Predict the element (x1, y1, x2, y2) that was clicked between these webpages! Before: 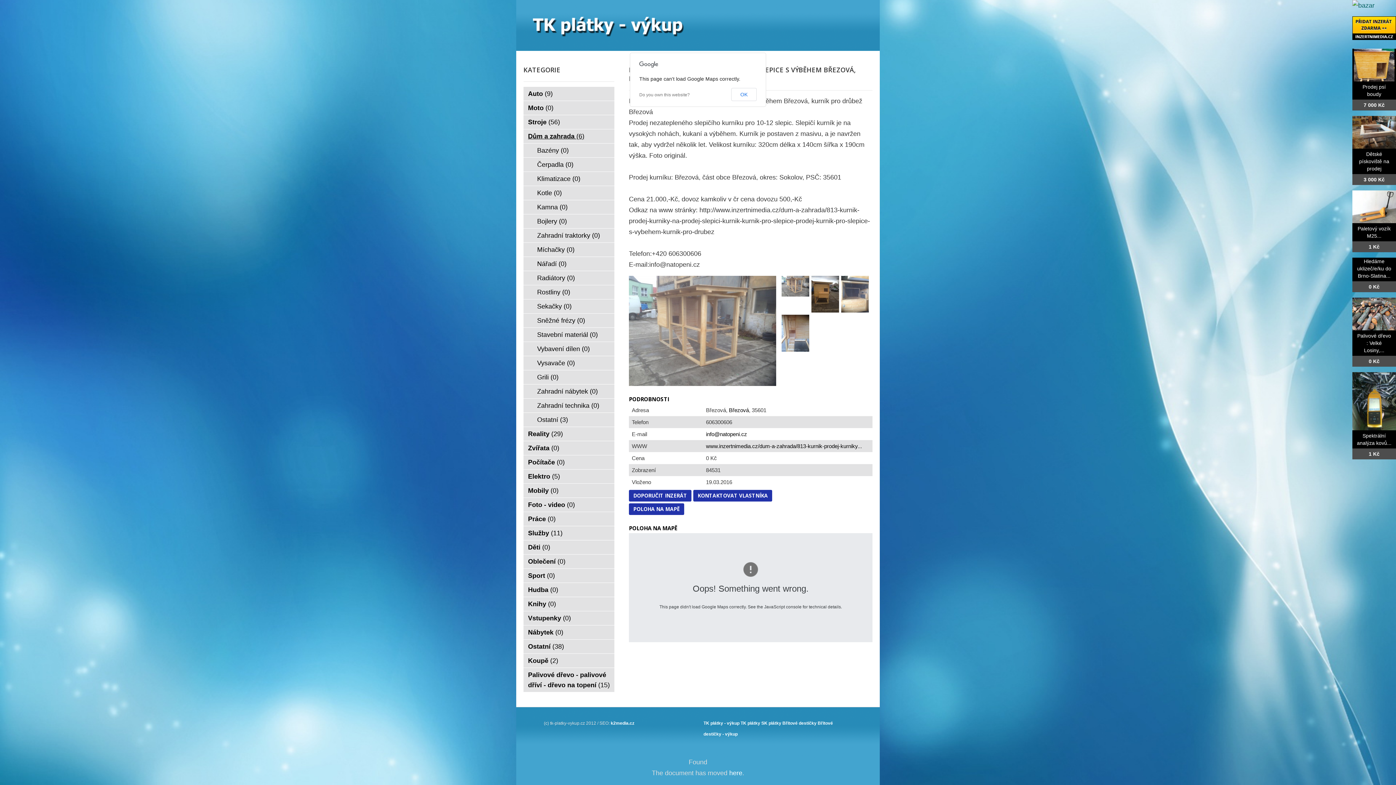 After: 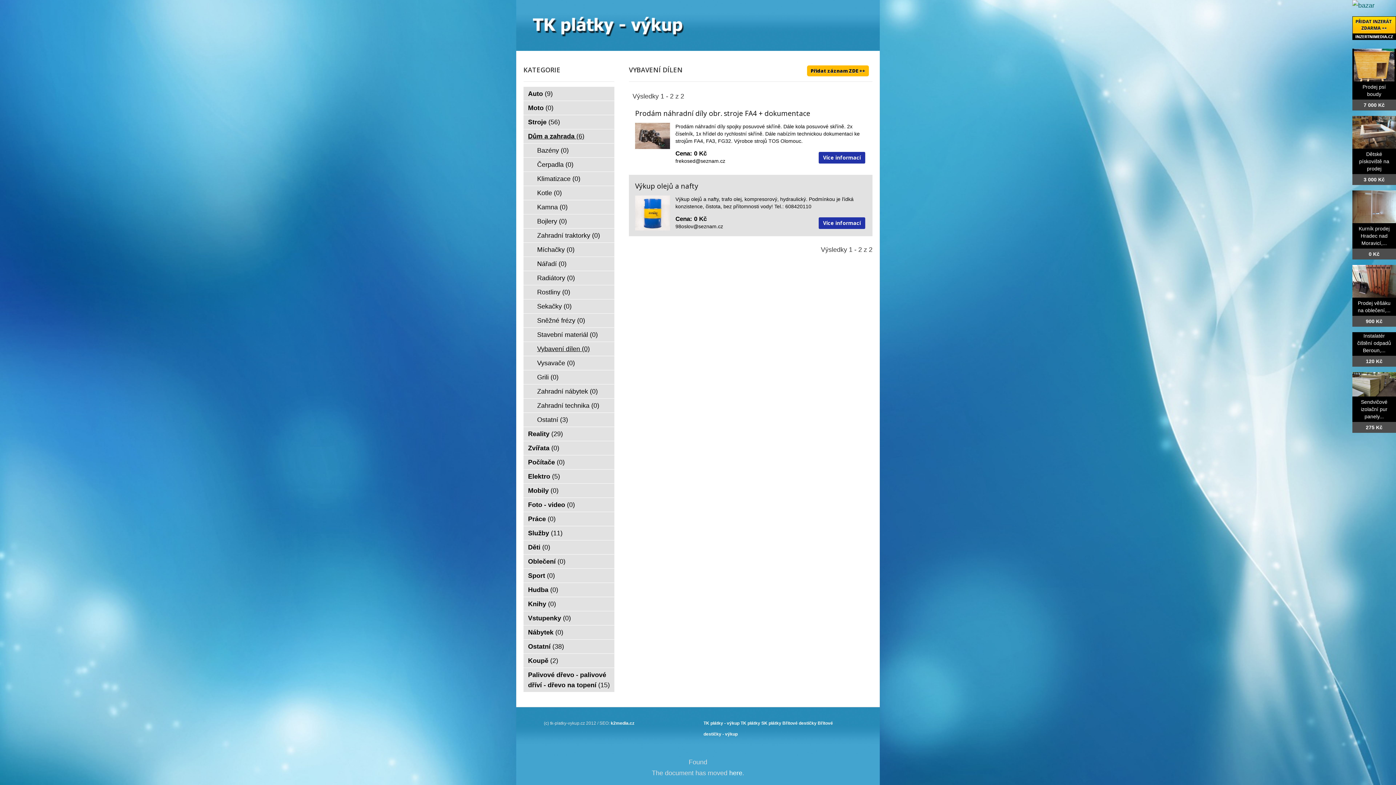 Action: bbox: (523, 342, 614, 356) label: Vybavení dílen (0)